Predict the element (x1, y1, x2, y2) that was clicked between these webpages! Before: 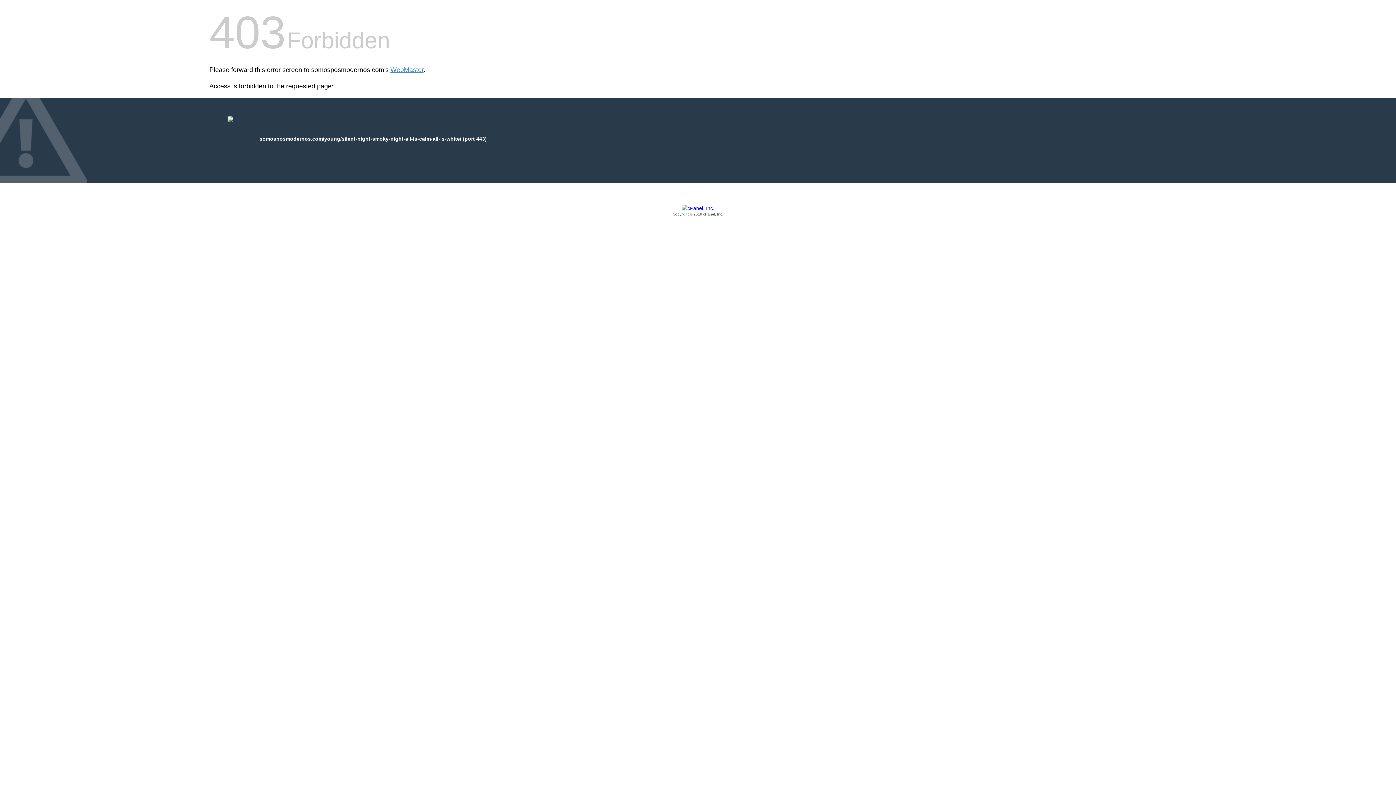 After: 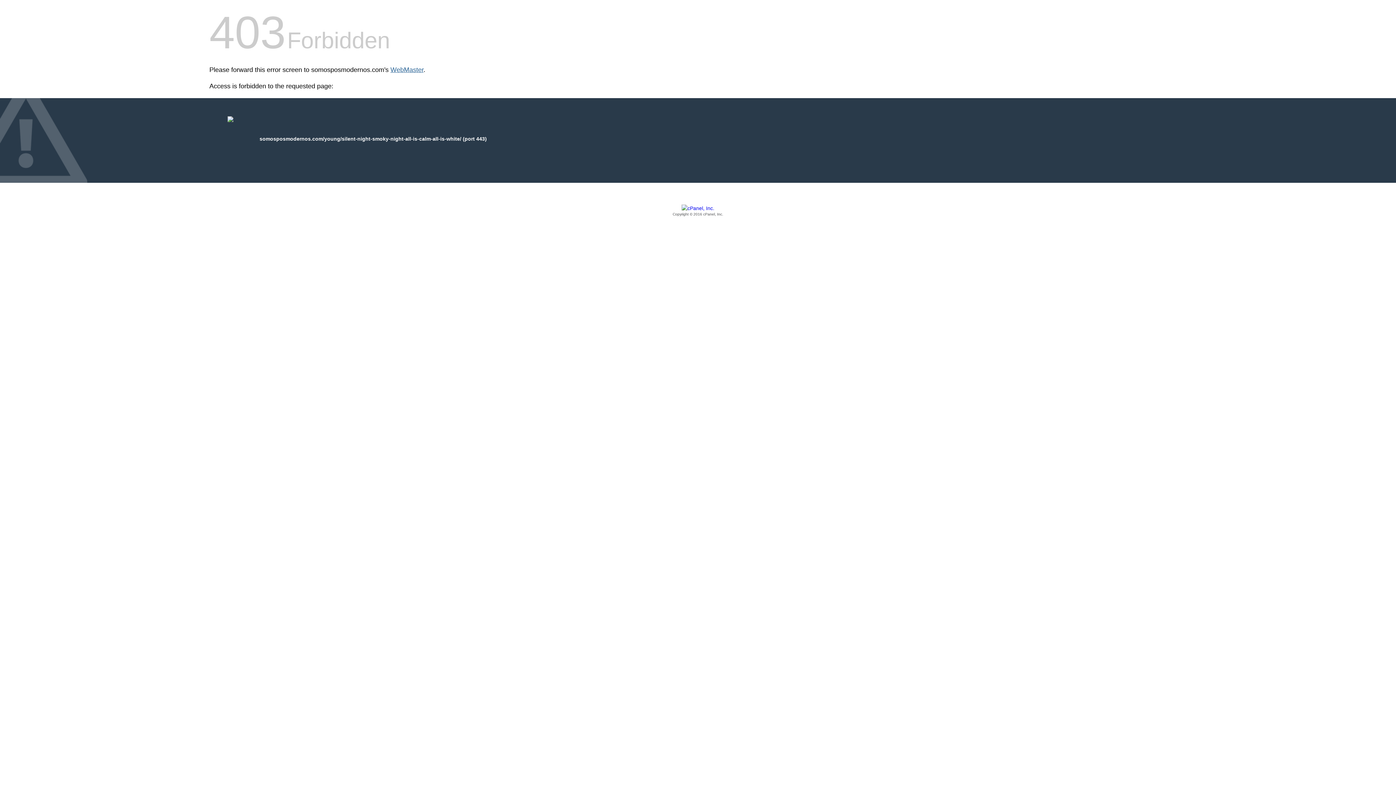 Action: bbox: (390, 66, 423, 73) label: WebMaster